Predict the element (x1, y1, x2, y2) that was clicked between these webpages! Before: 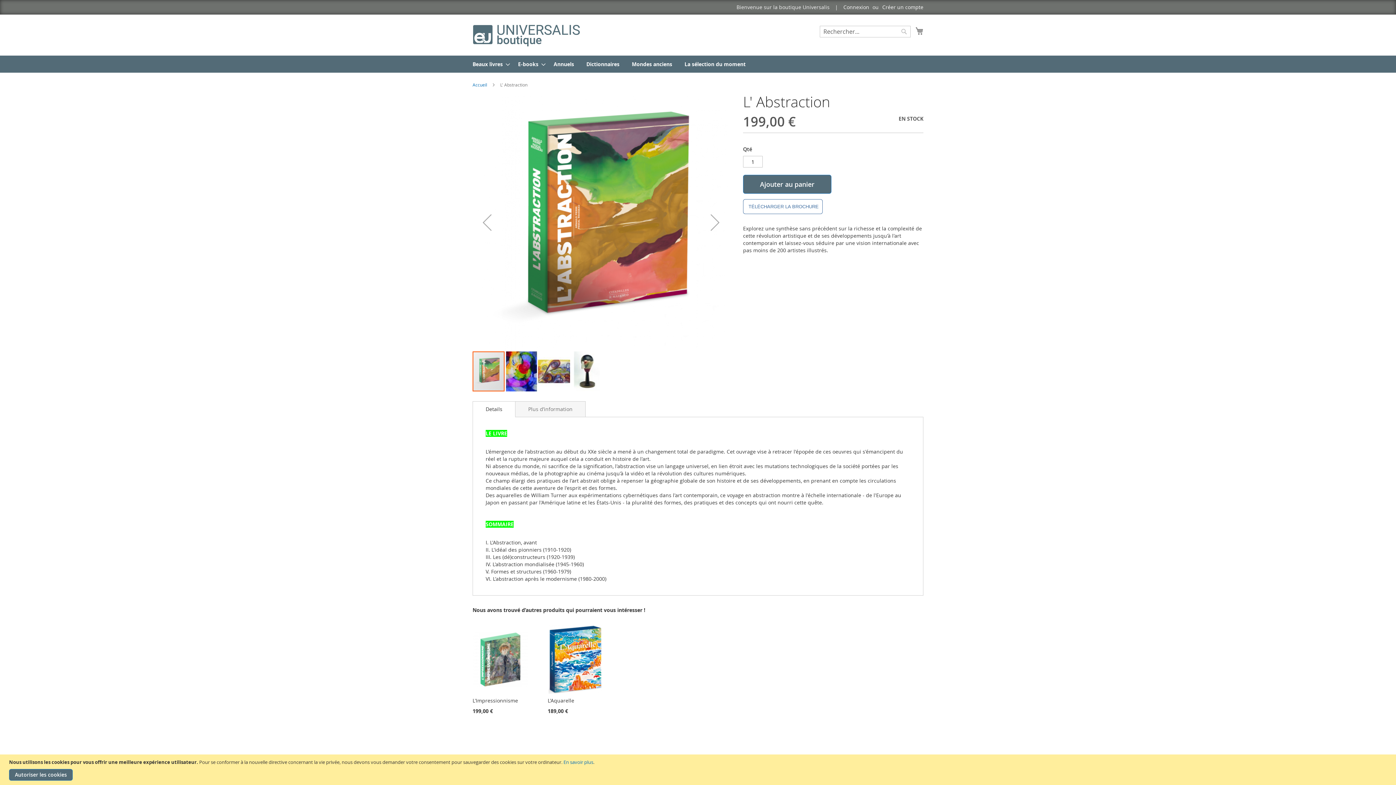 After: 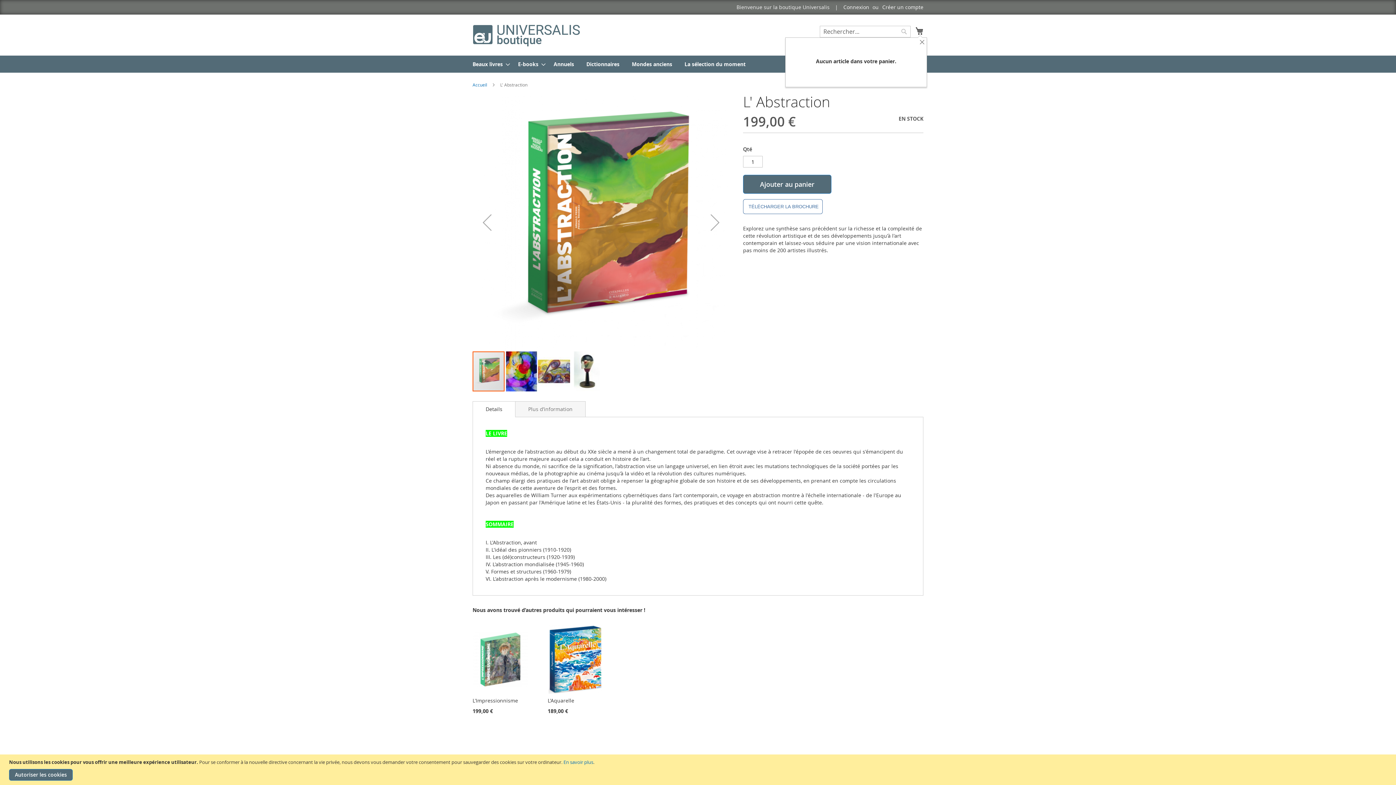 Action: bbox: (915, 25, 923, 36) label: Mon panier